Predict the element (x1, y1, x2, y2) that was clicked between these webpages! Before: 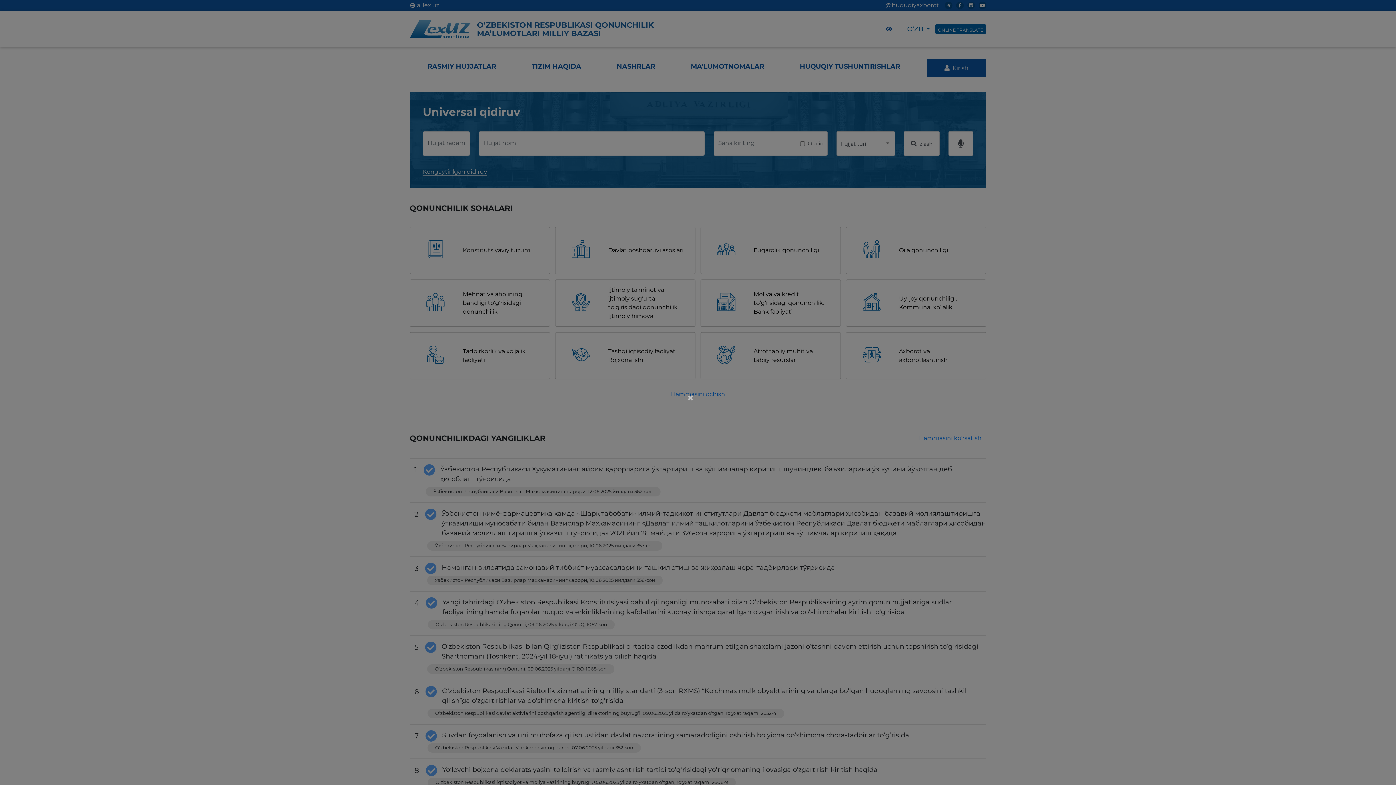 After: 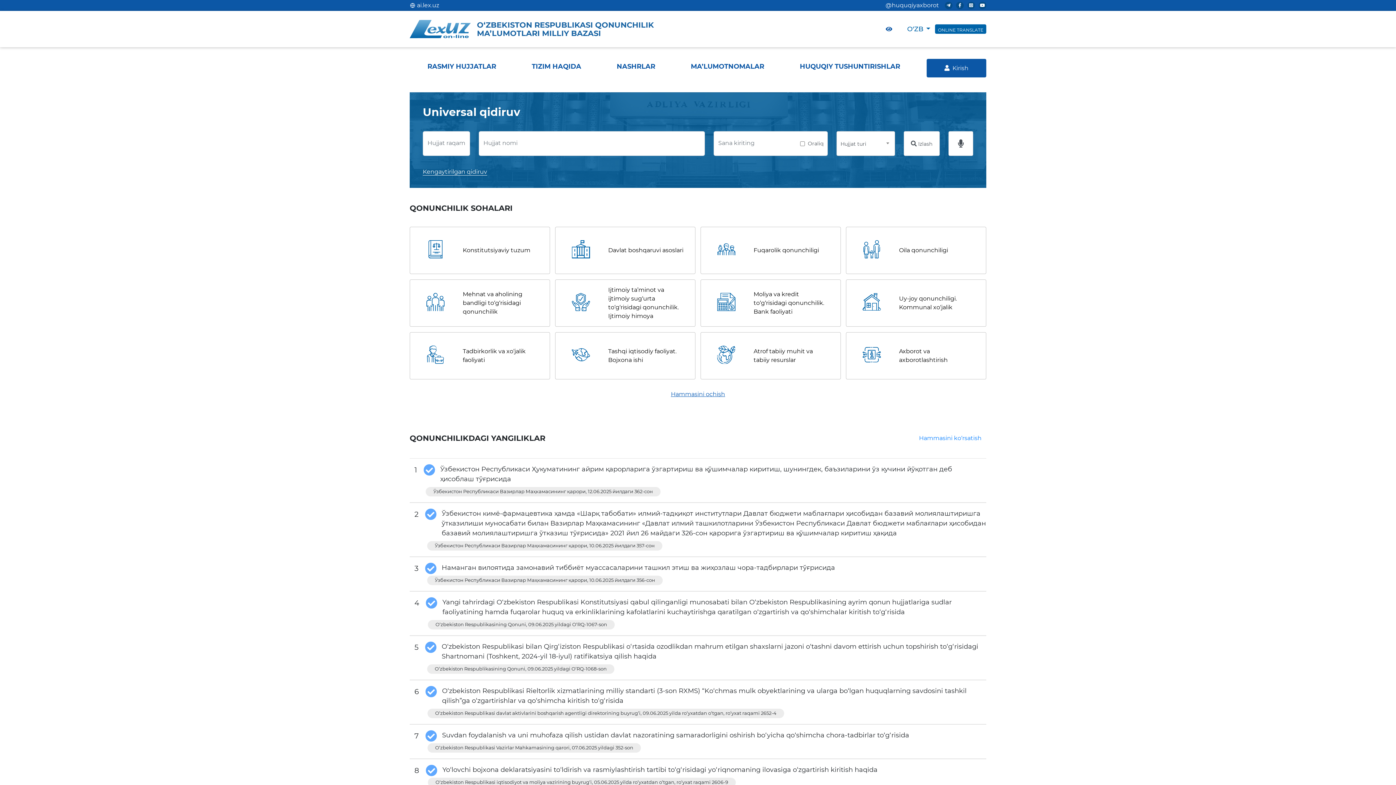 Action: bbox: (687, 392, 695, 403) label: ×